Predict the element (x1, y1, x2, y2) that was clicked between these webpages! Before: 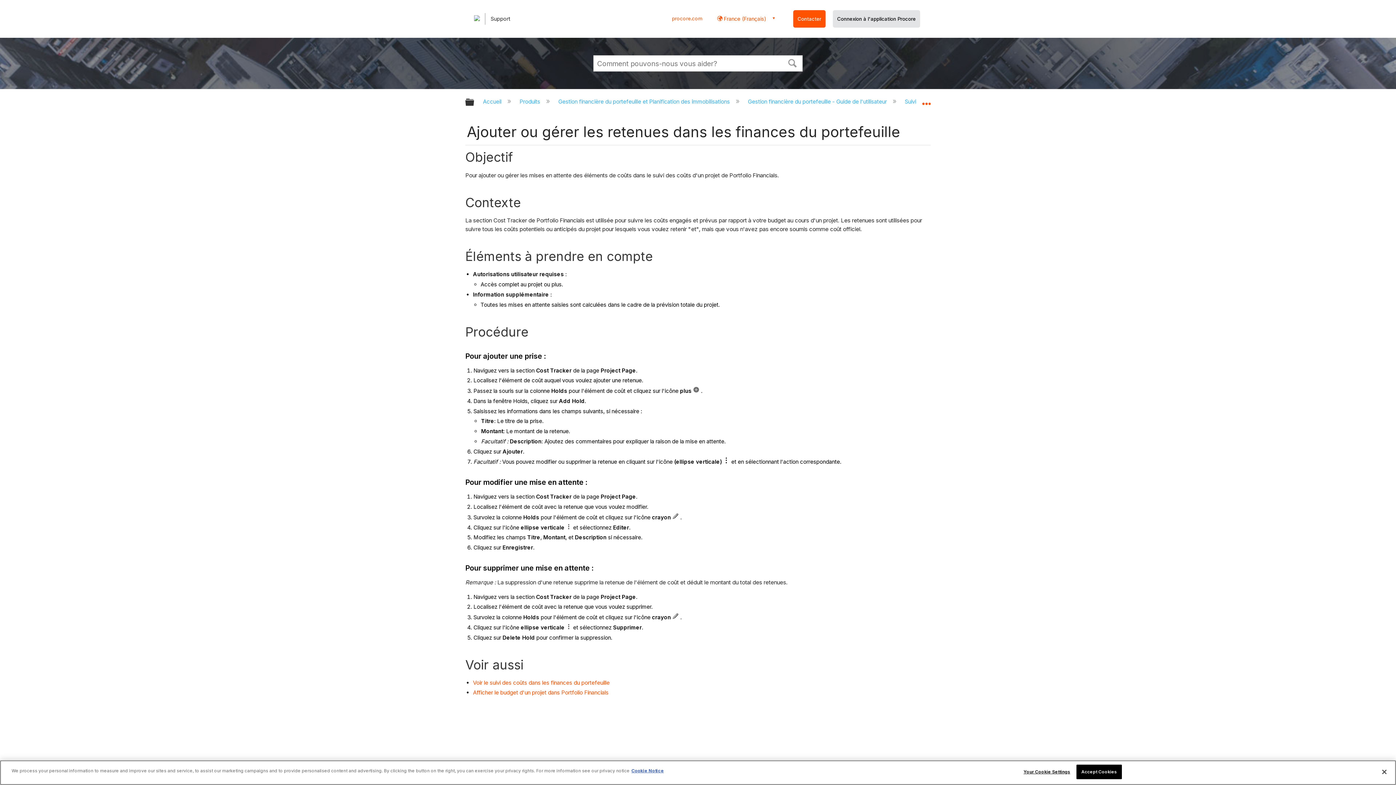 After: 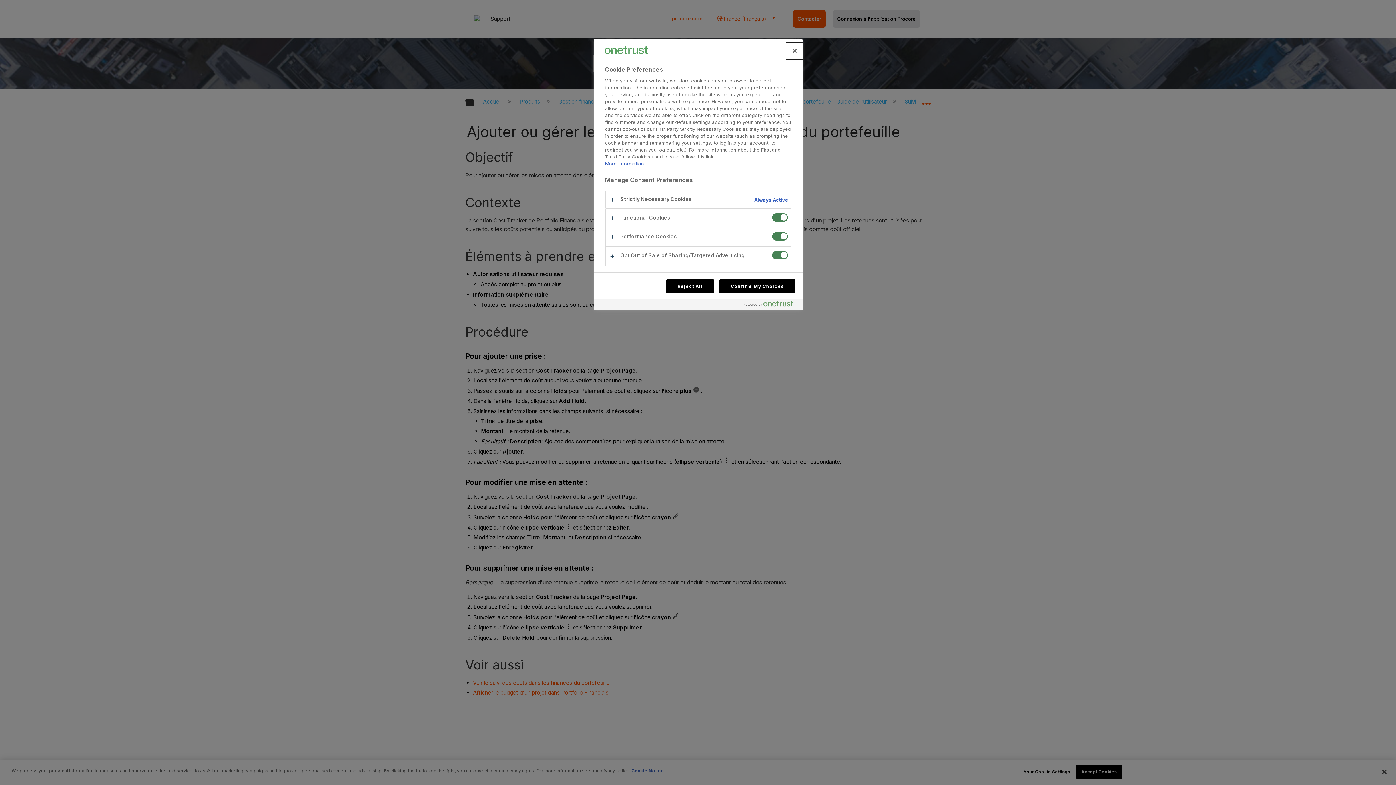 Action: bbox: (1023, 765, 1070, 779) label: Your Cookie Settings